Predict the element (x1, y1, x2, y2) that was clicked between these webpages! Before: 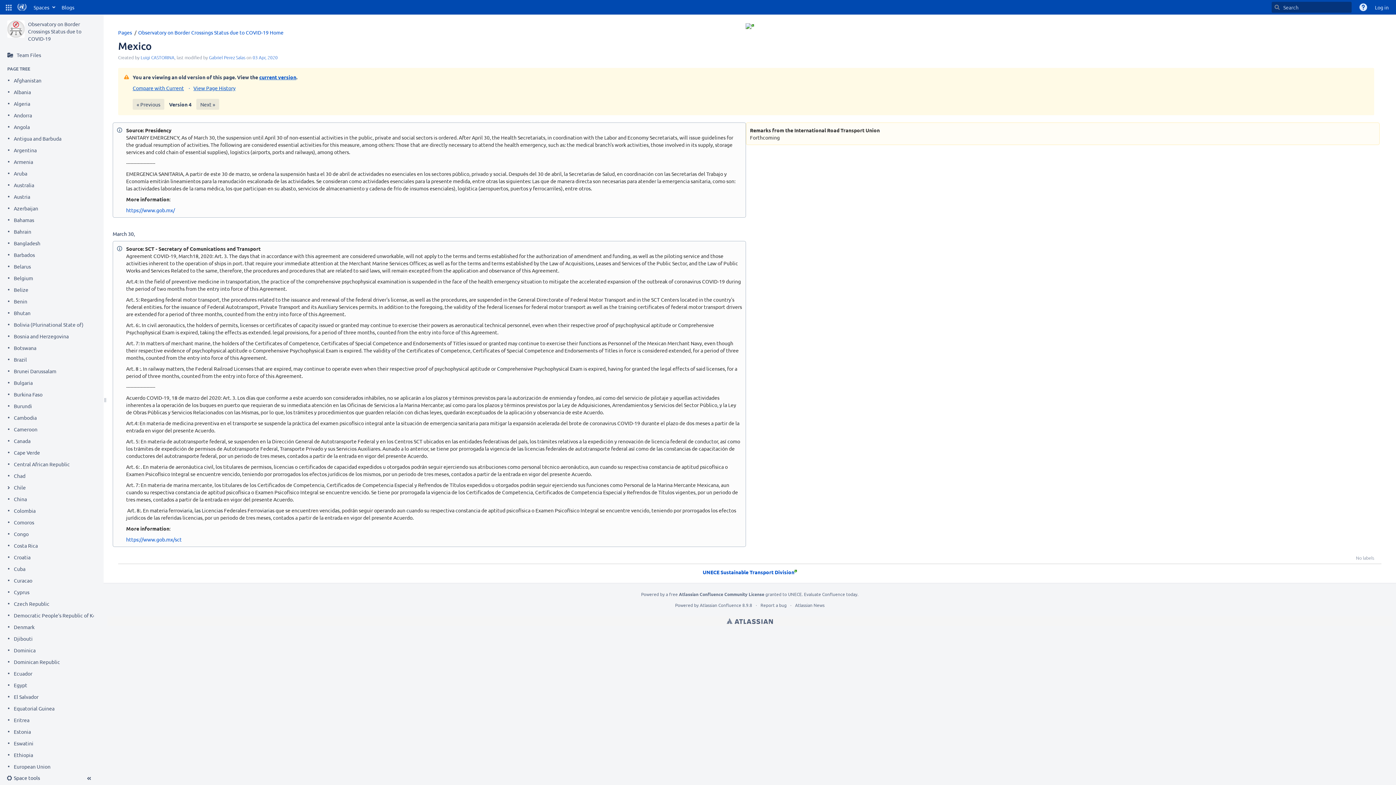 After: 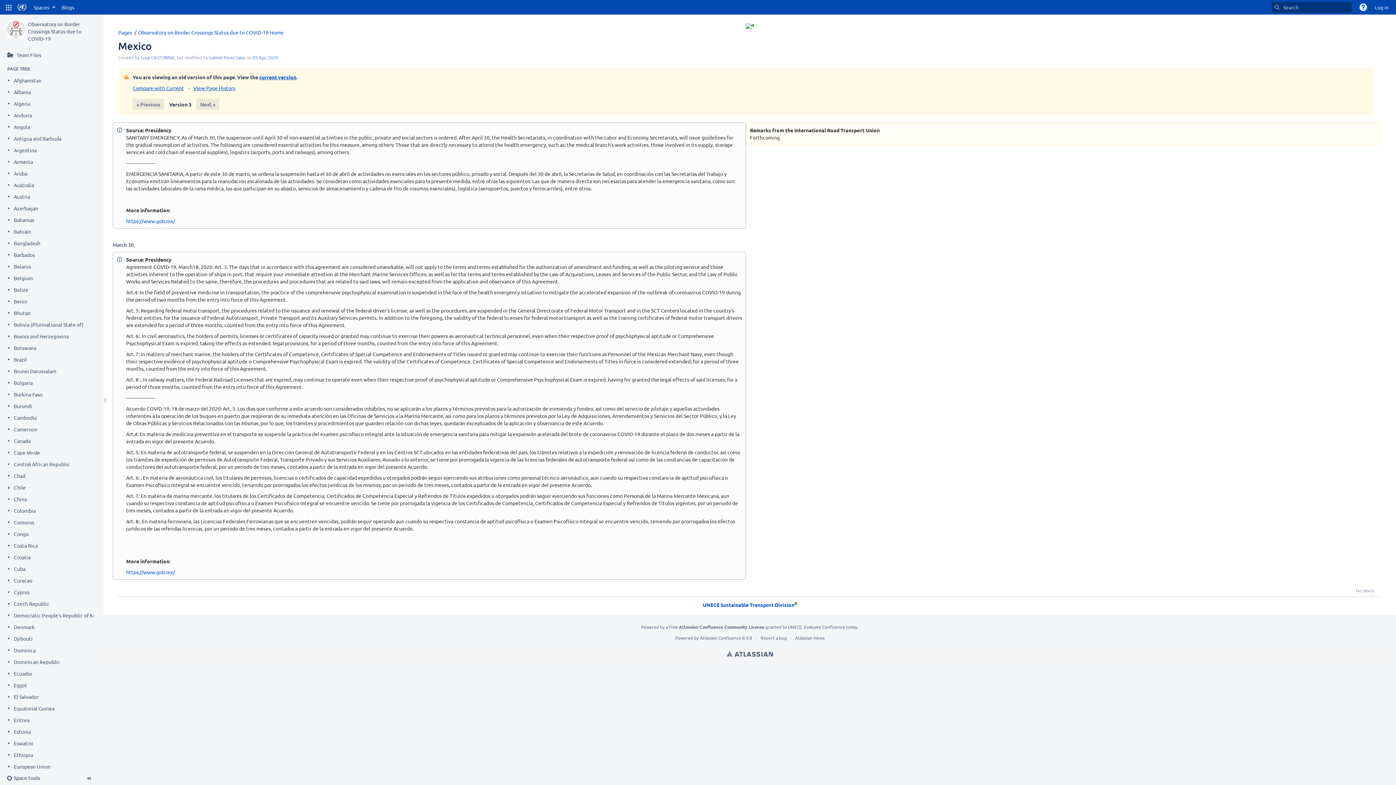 Action: label: « Previous bbox: (132, 98, 164, 109)